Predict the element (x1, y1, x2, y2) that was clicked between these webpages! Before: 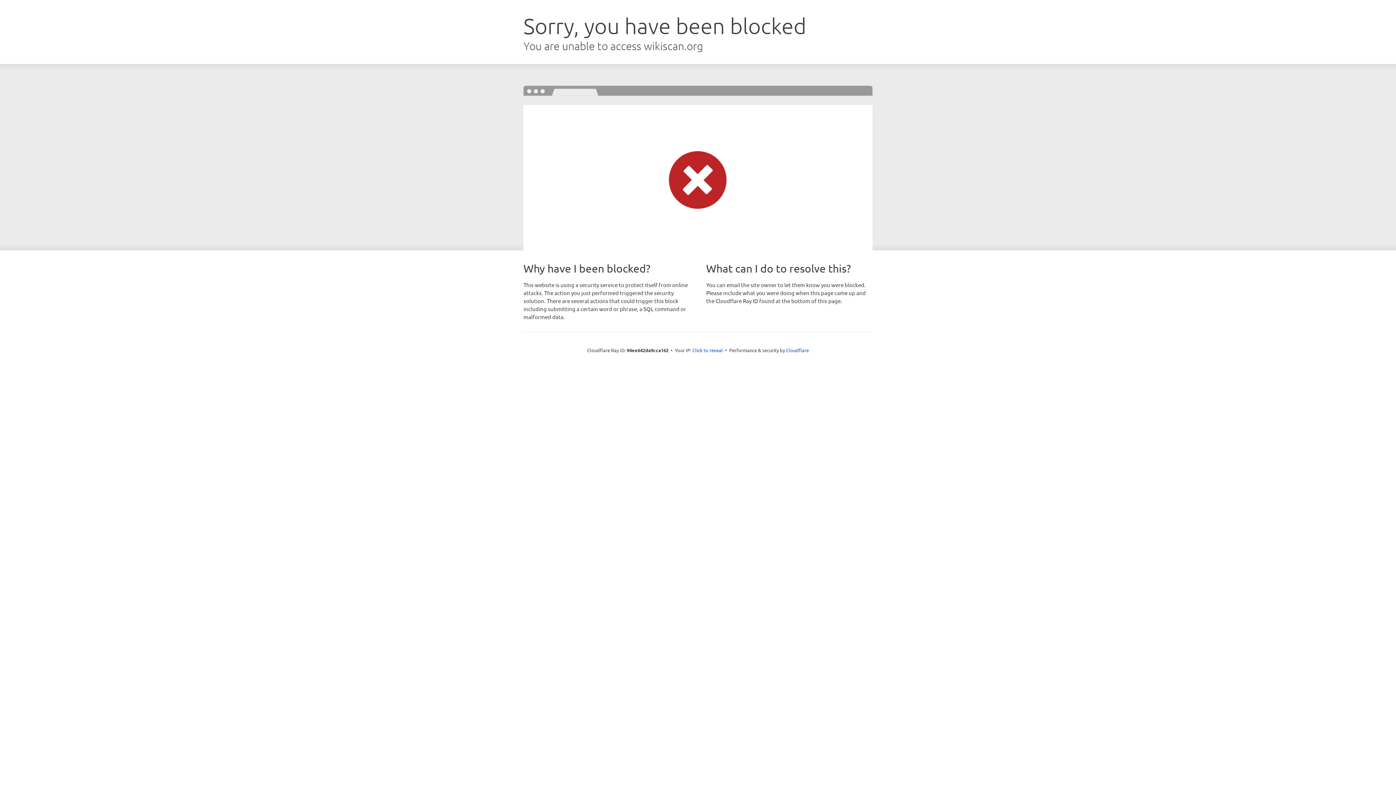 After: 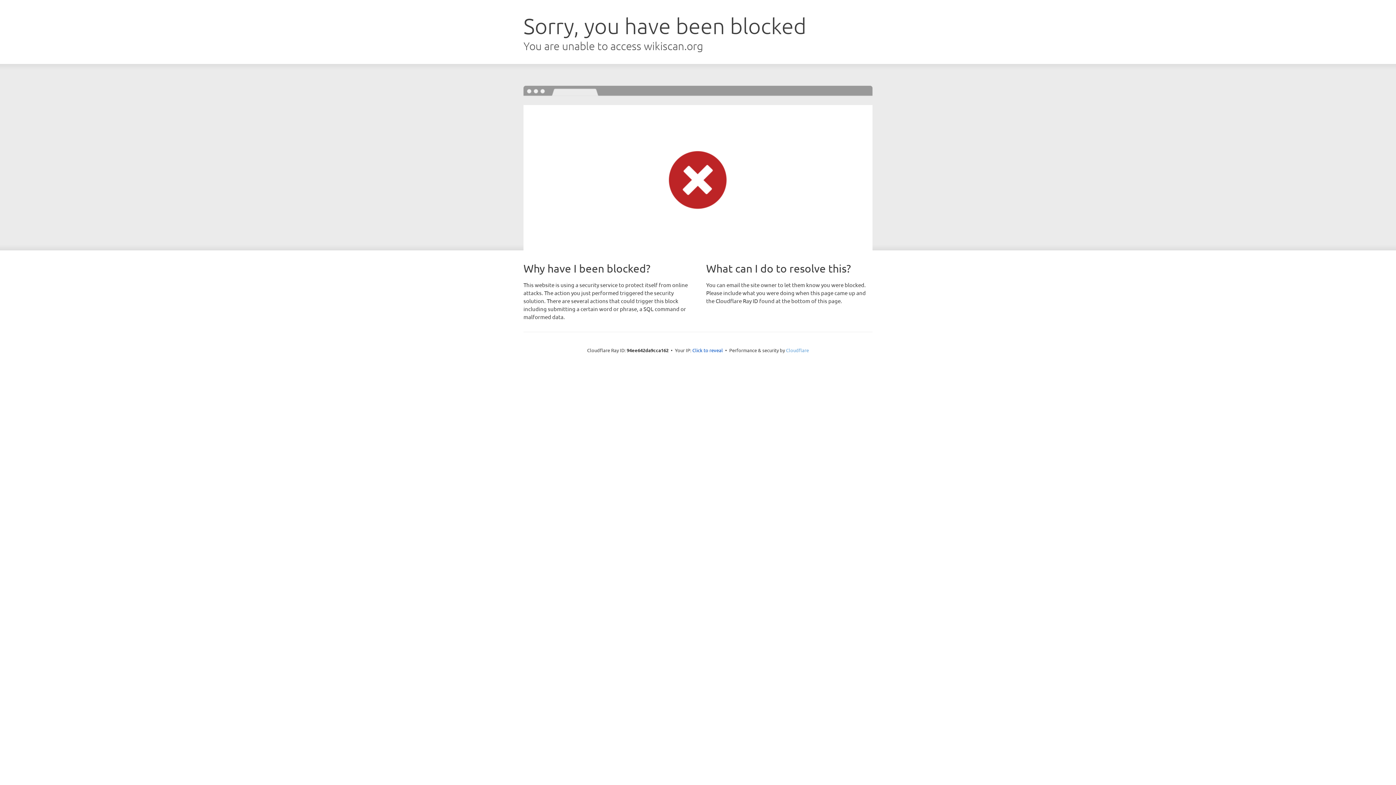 Action: label: Cloudflare bbox: (786, 347, 809, 353)